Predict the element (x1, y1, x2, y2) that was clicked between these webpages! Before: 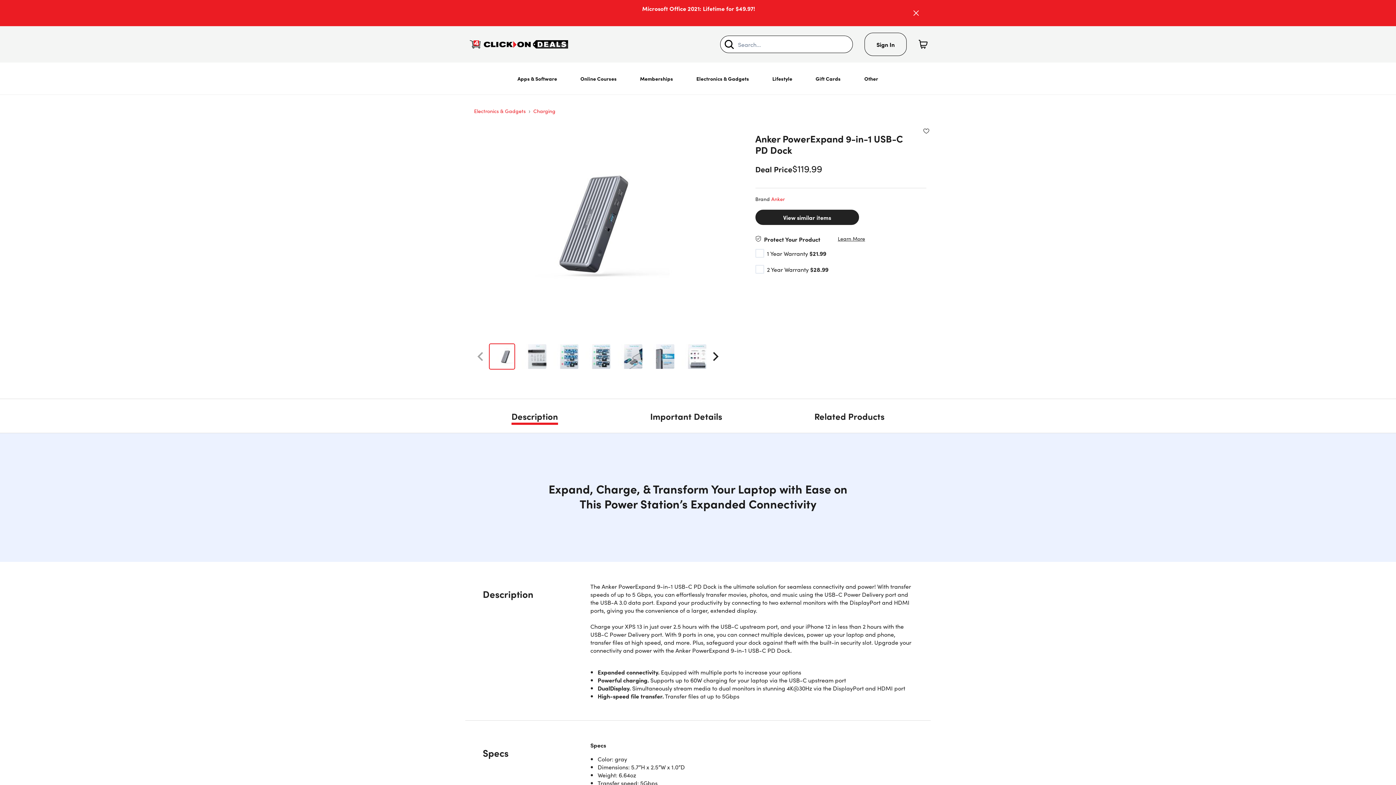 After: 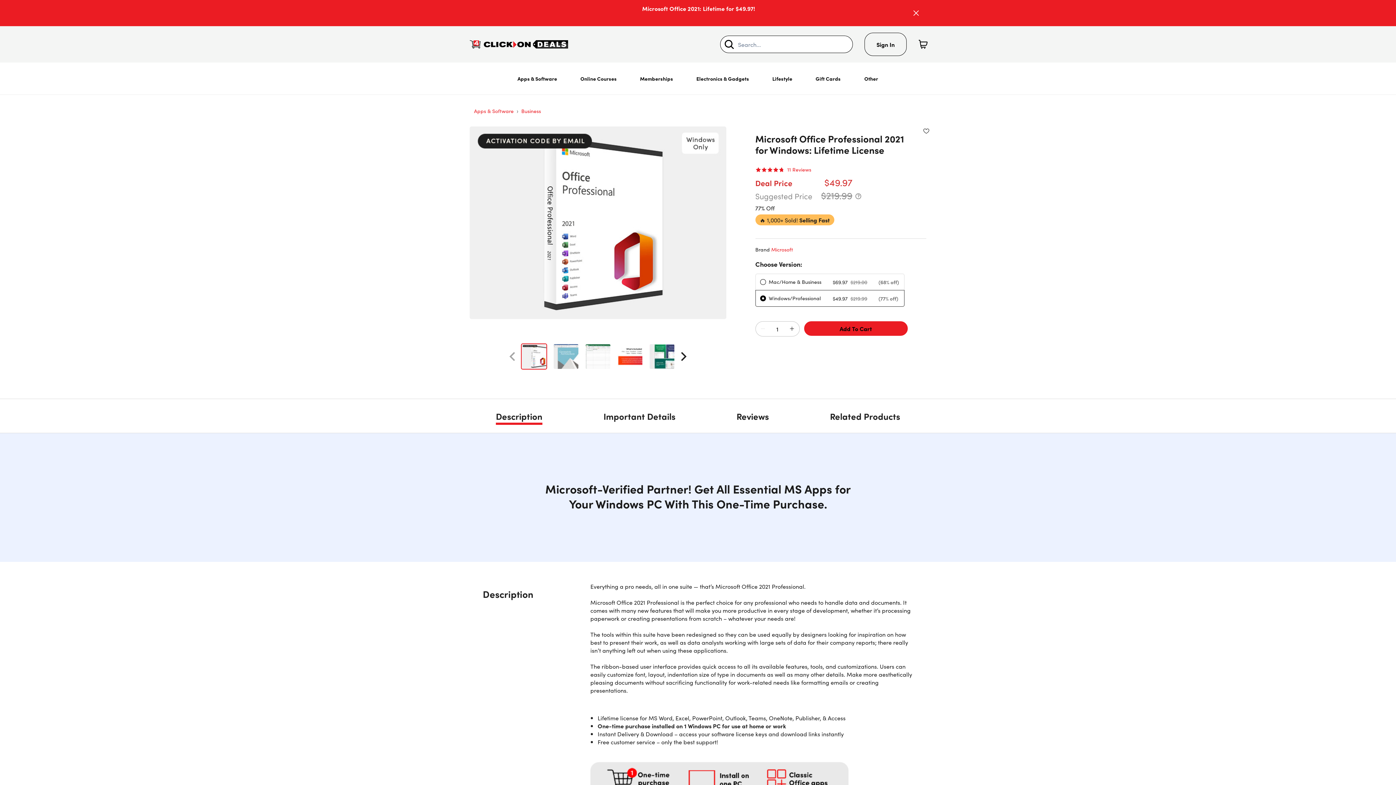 Action: bbox: (642, 4, 755, 12) label: Microsoft Office 2021: Lifetime for $49.97!